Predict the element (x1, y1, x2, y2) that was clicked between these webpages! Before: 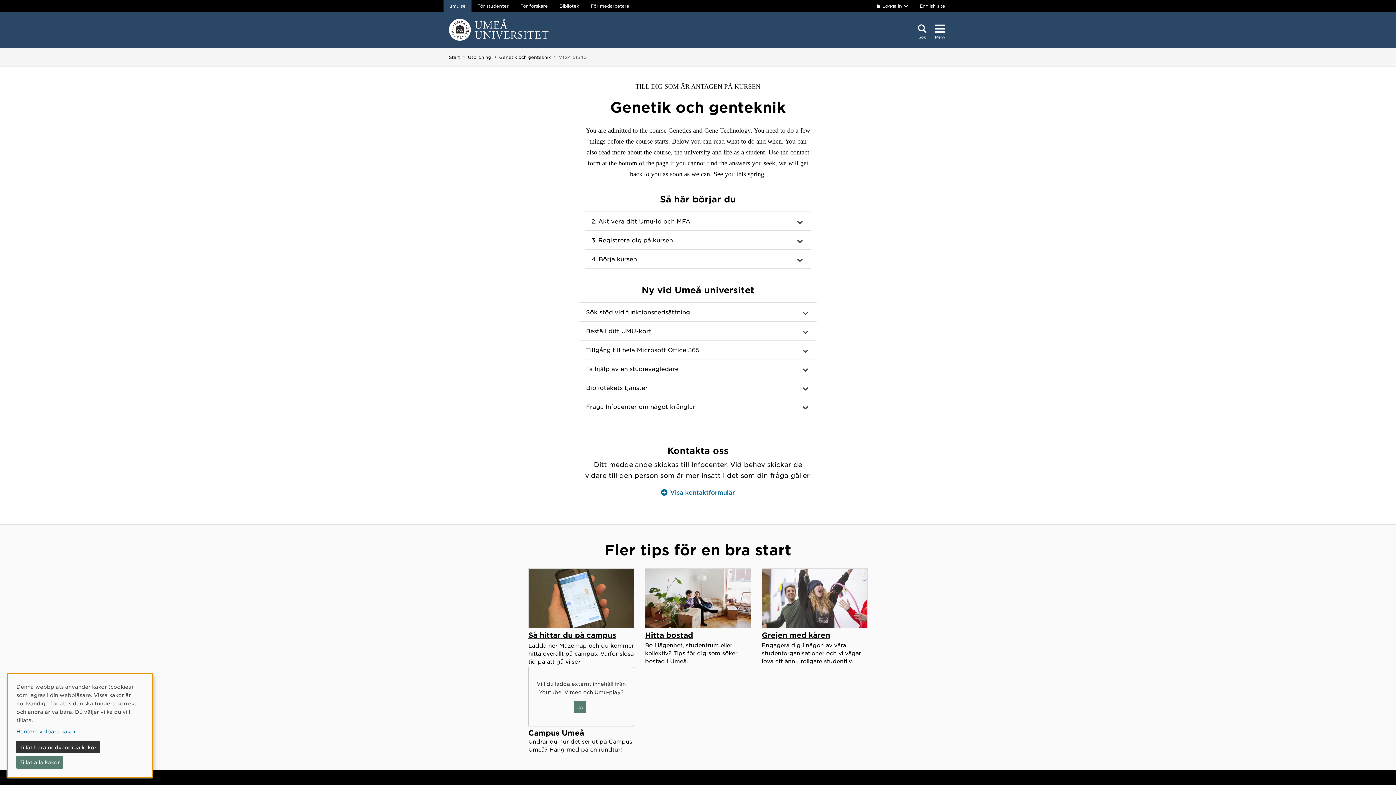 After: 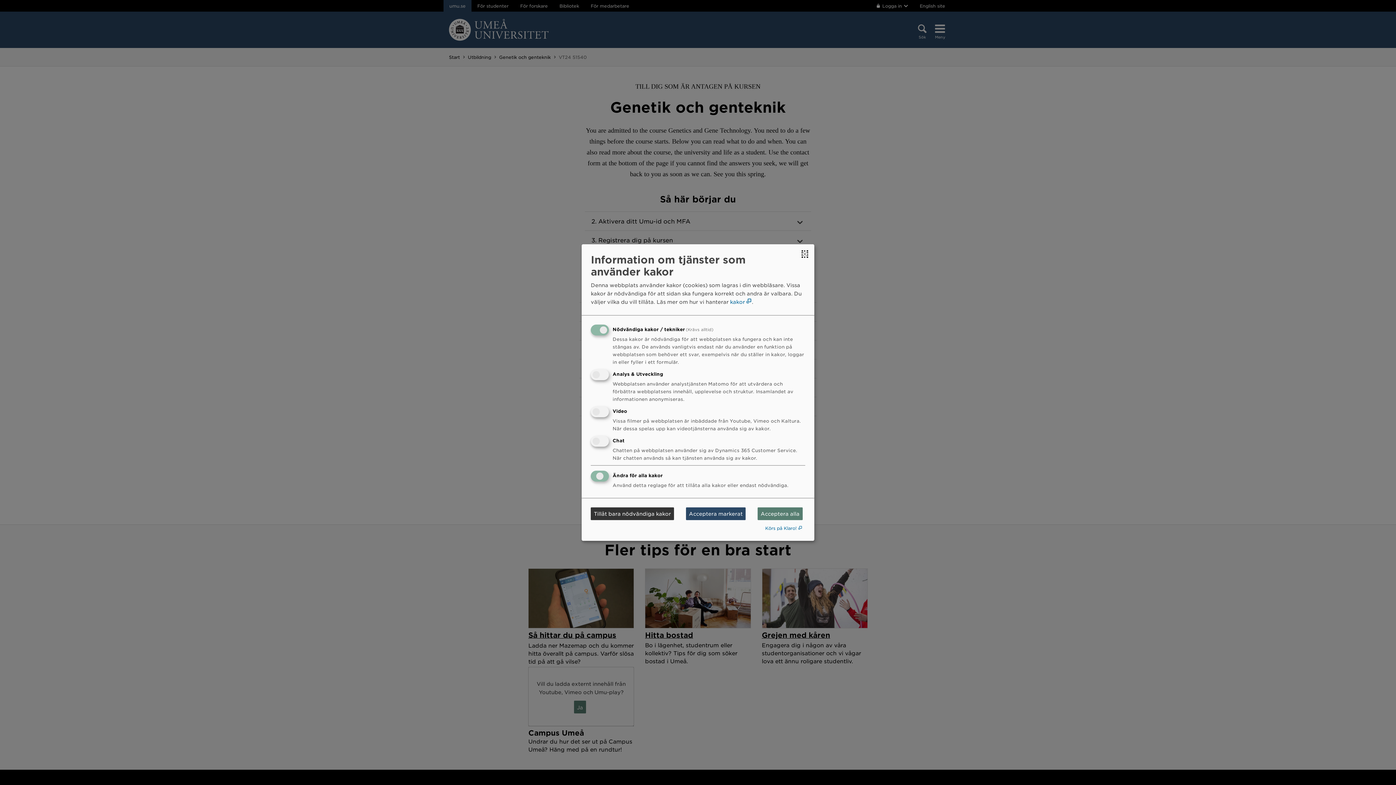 Action: bbox: (16, 727, 141, 736) label: Hantera valbara kakor